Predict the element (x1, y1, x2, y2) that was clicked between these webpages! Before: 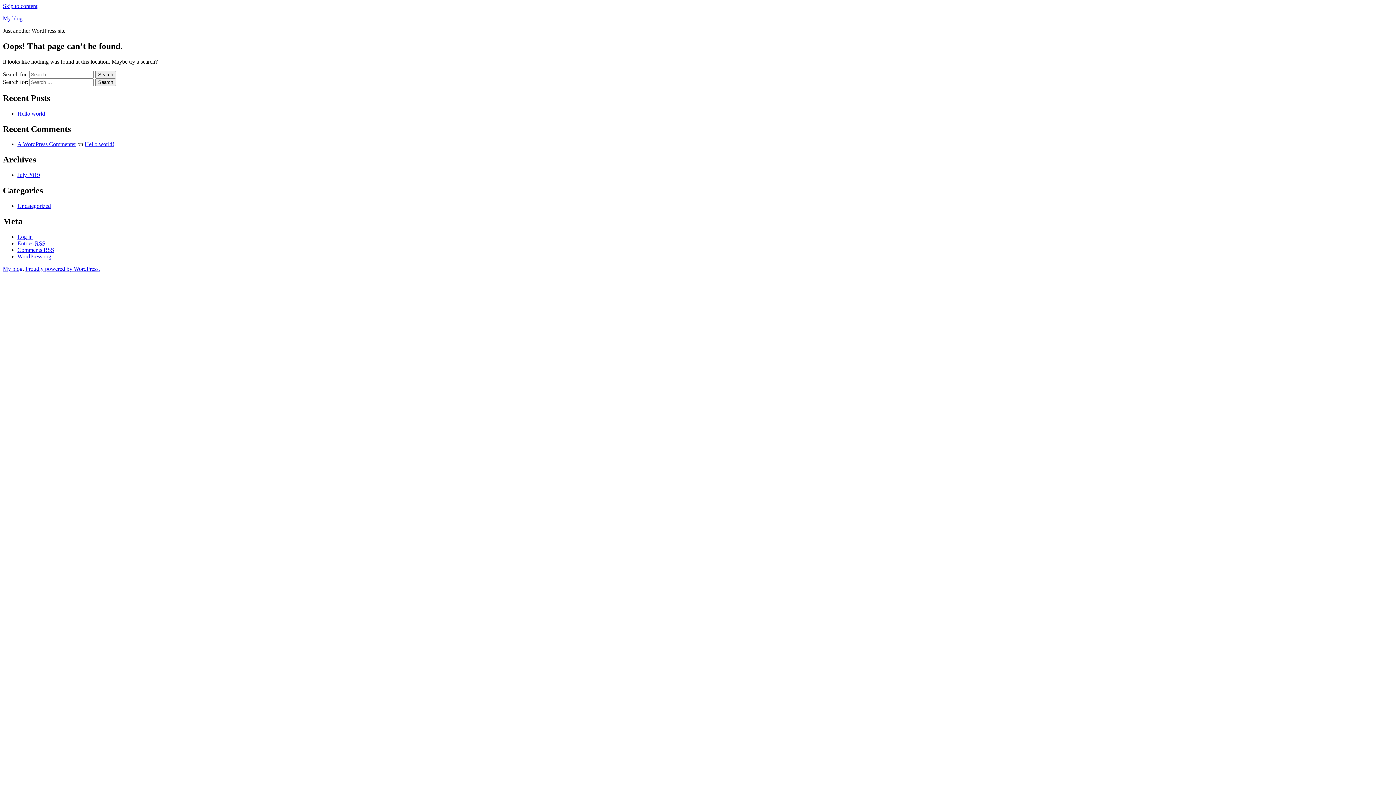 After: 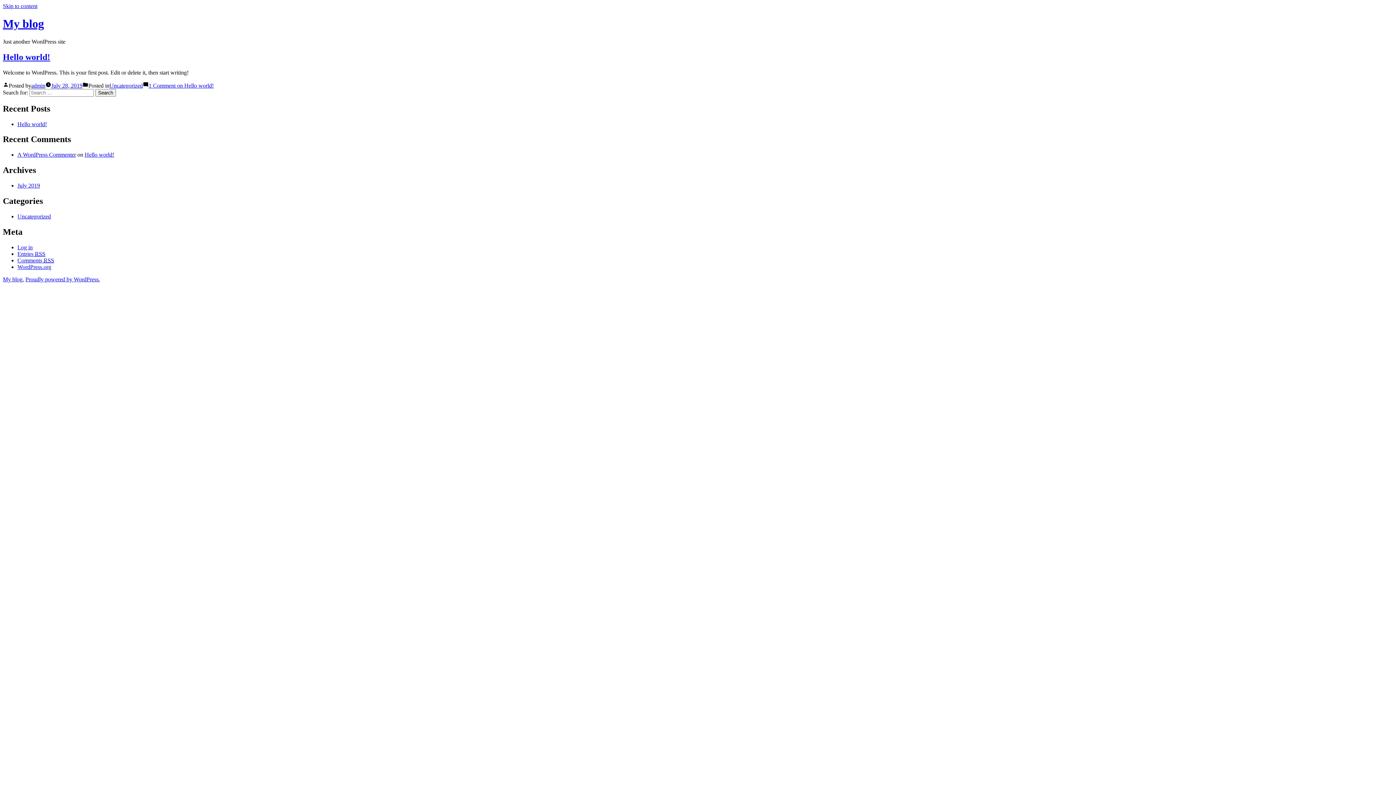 Action: label: My blog bbox: (2, 265, 22, 271)